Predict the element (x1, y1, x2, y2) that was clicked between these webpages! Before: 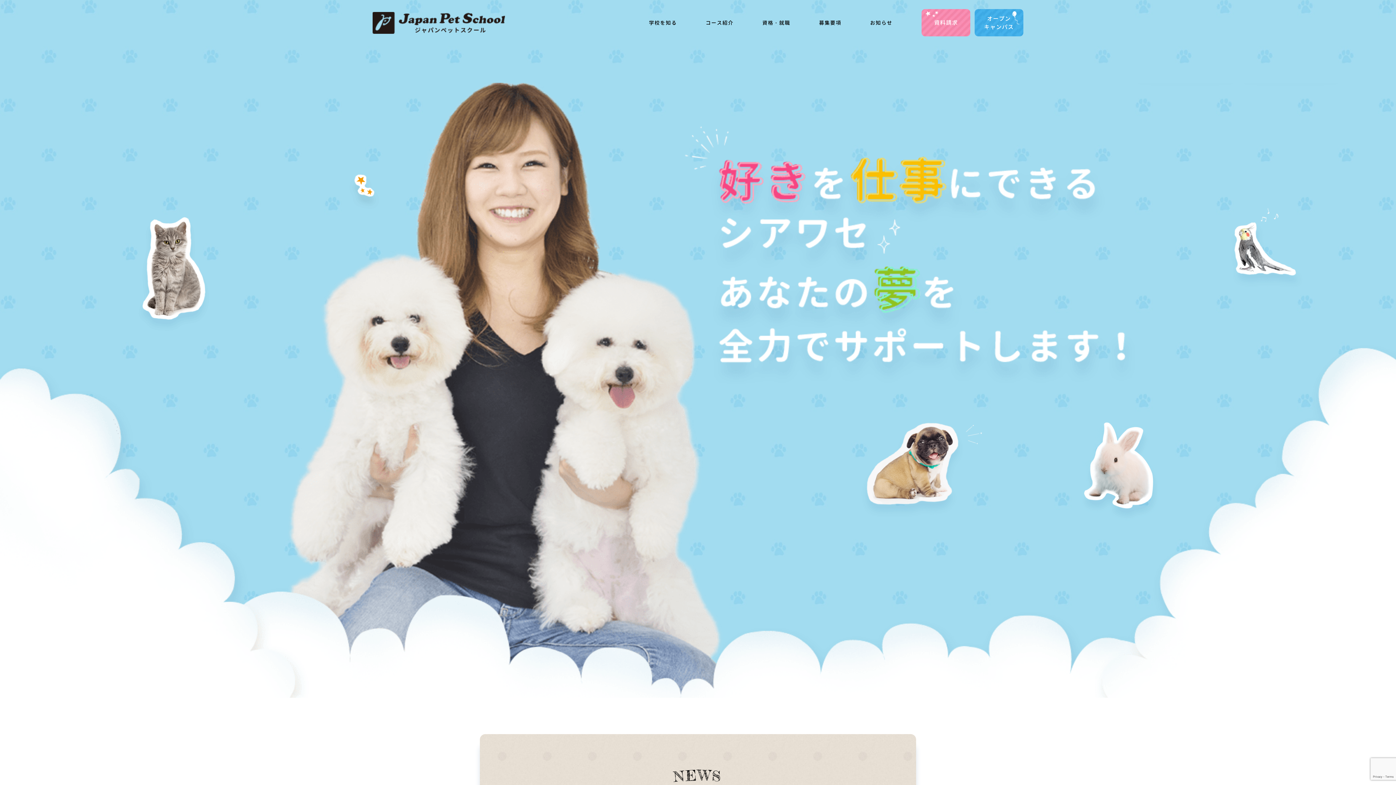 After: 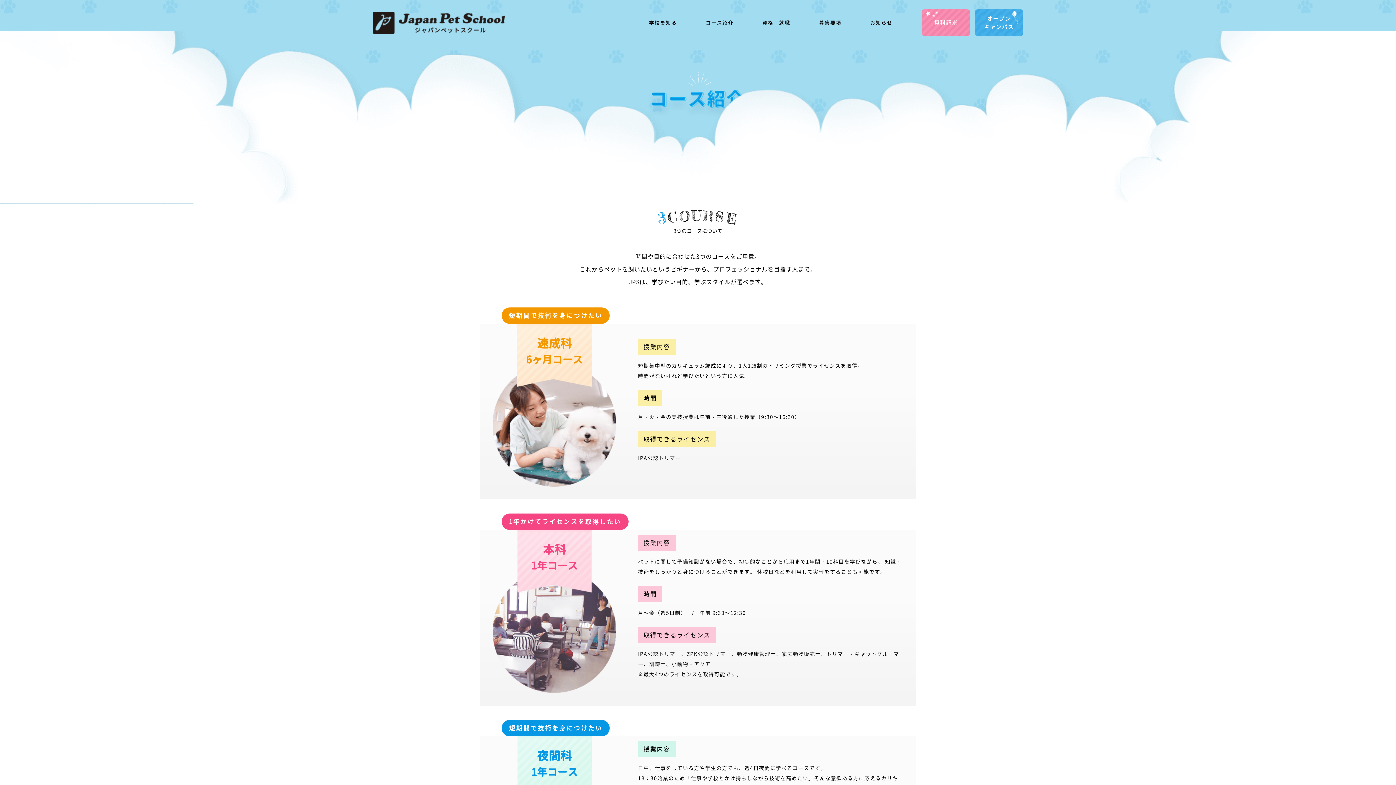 Action: bbox: (705, 13, 733, 31) label: コース紹介